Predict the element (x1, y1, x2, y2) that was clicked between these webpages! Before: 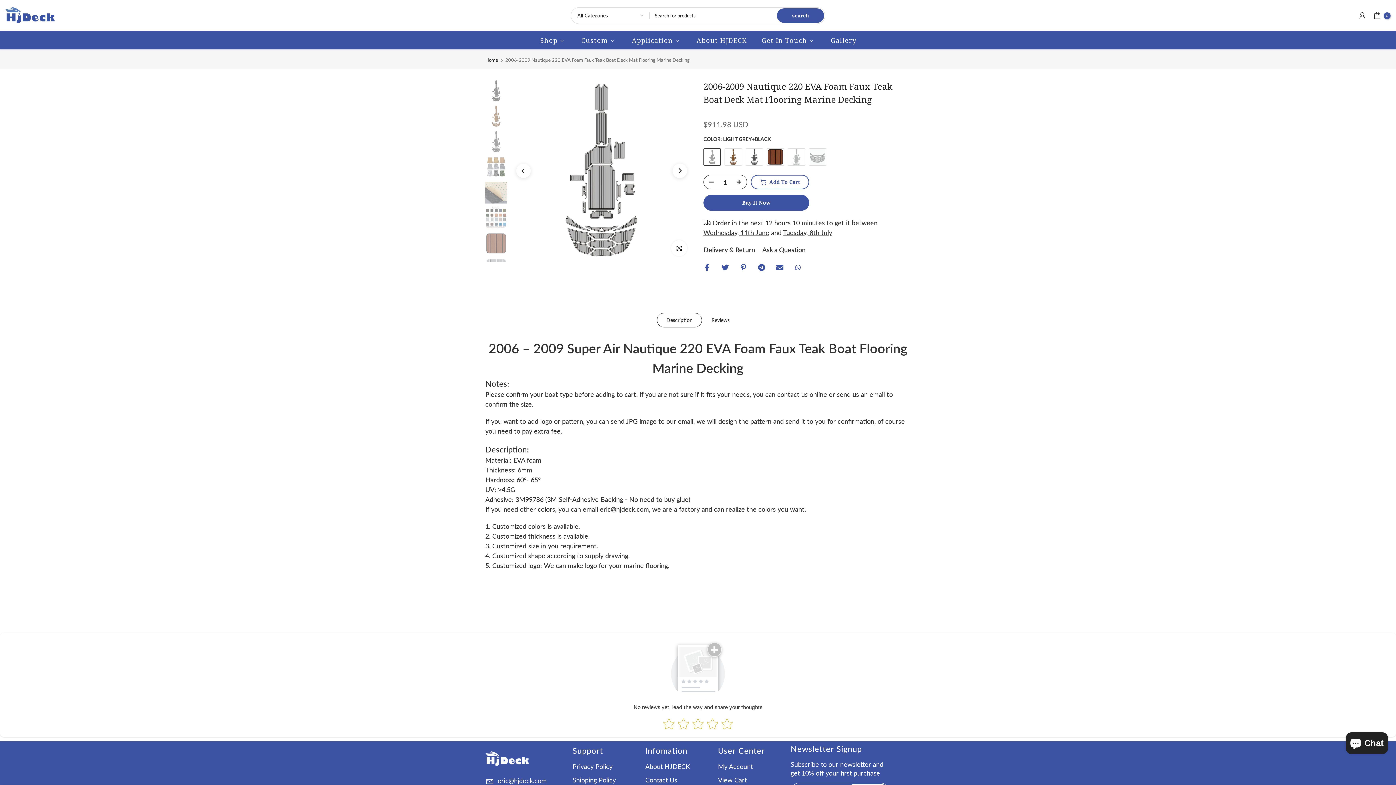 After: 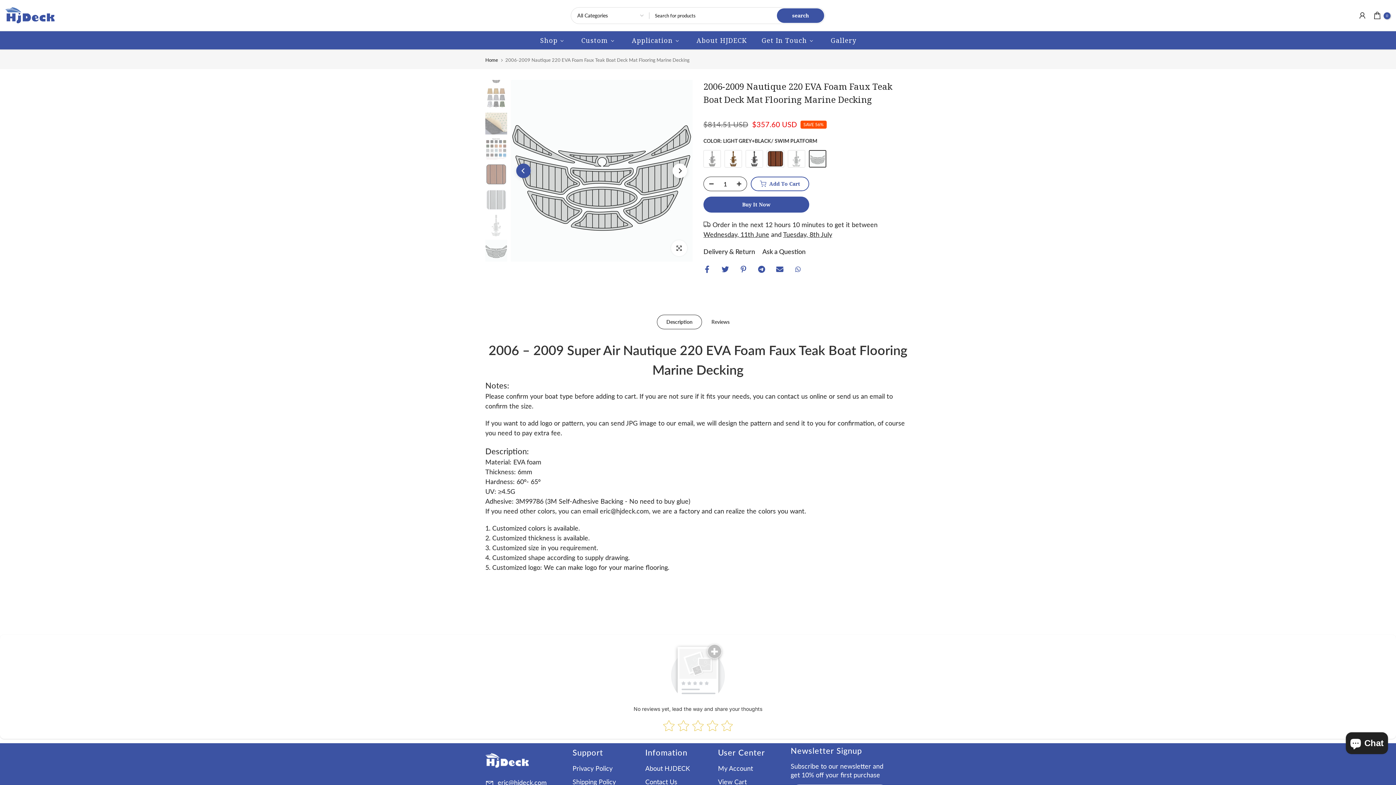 Action: label: Previous bbox: (516, 163, 530, 178)